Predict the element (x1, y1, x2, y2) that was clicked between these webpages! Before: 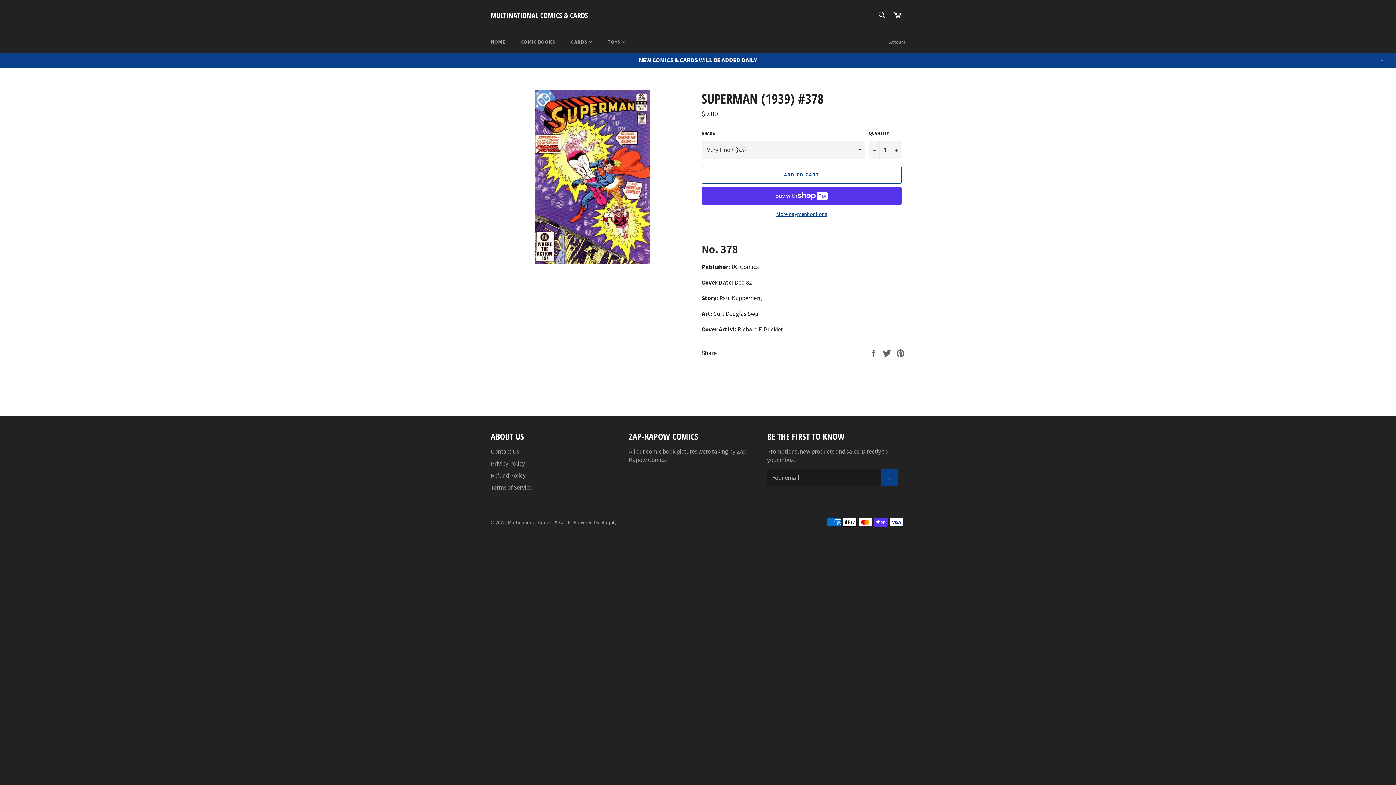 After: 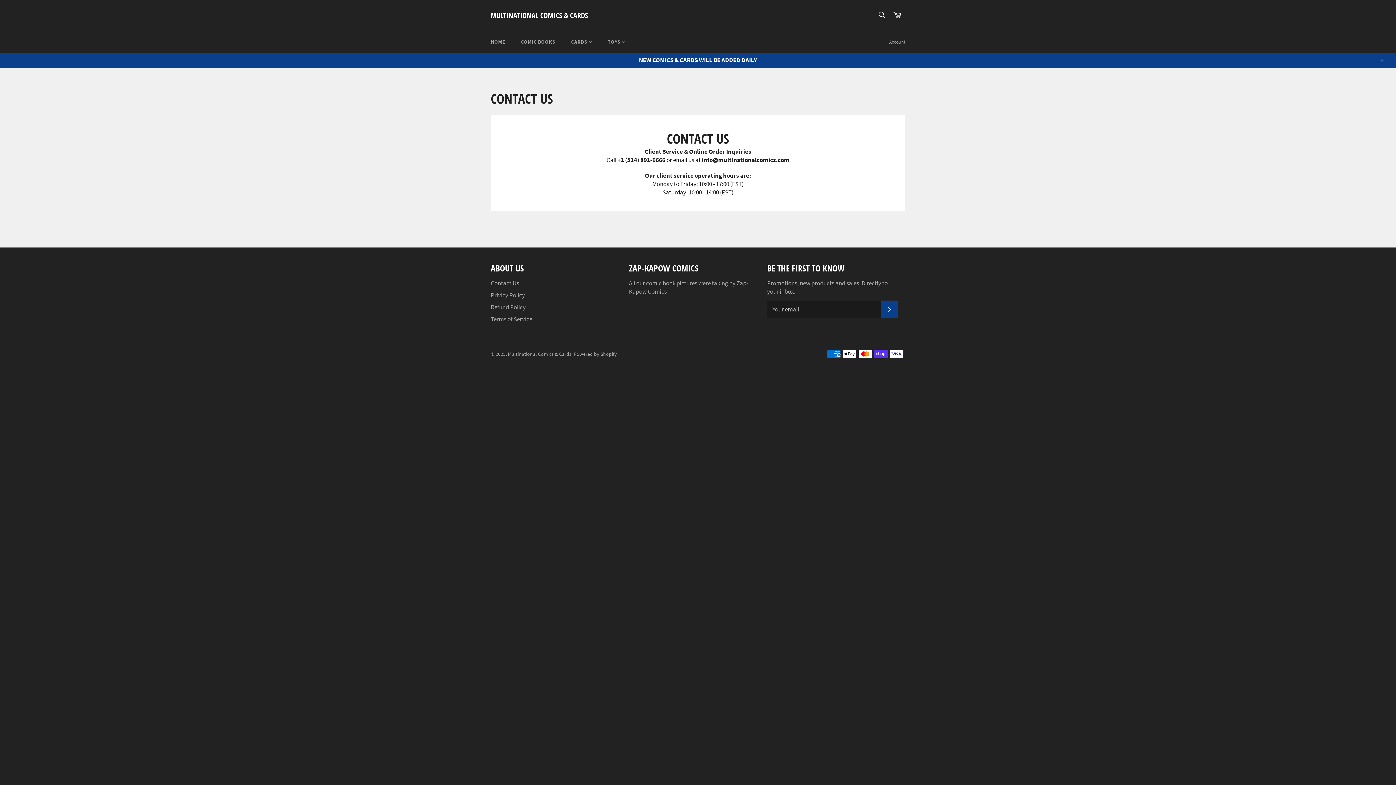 Action: bbox: (490, 447, 519, 455) label: Contact Us